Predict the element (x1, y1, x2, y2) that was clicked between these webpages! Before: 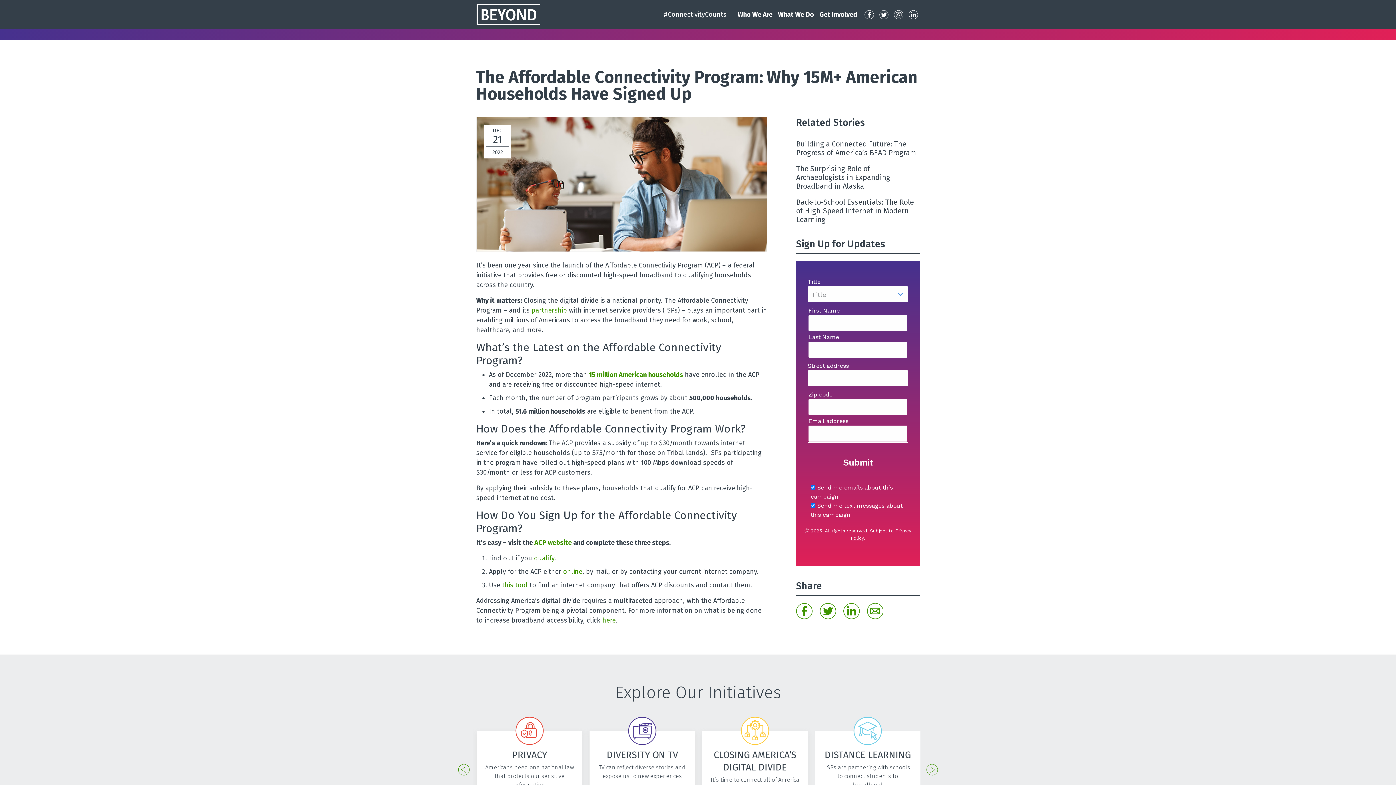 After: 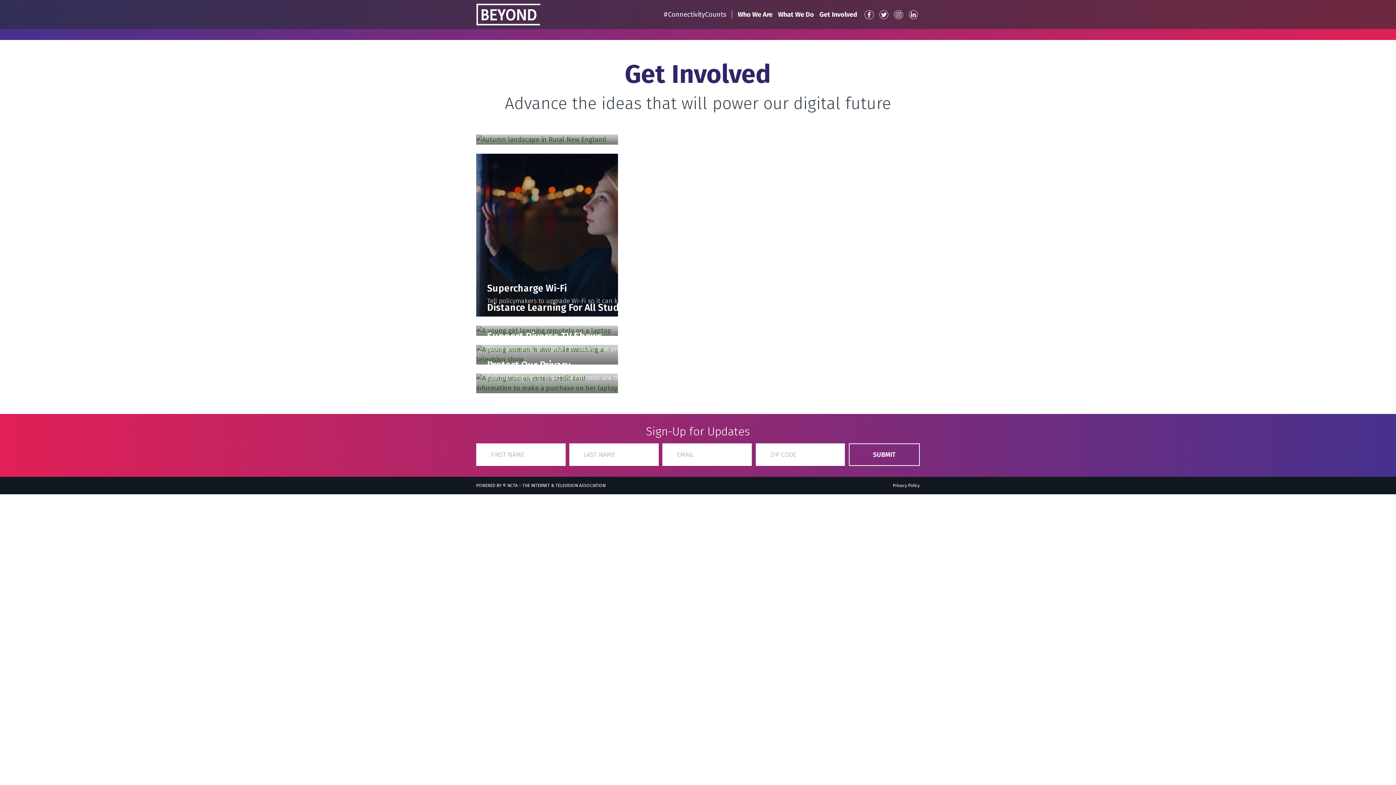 Action: bbox: (819, 10, 857, 18) label: Get Involved